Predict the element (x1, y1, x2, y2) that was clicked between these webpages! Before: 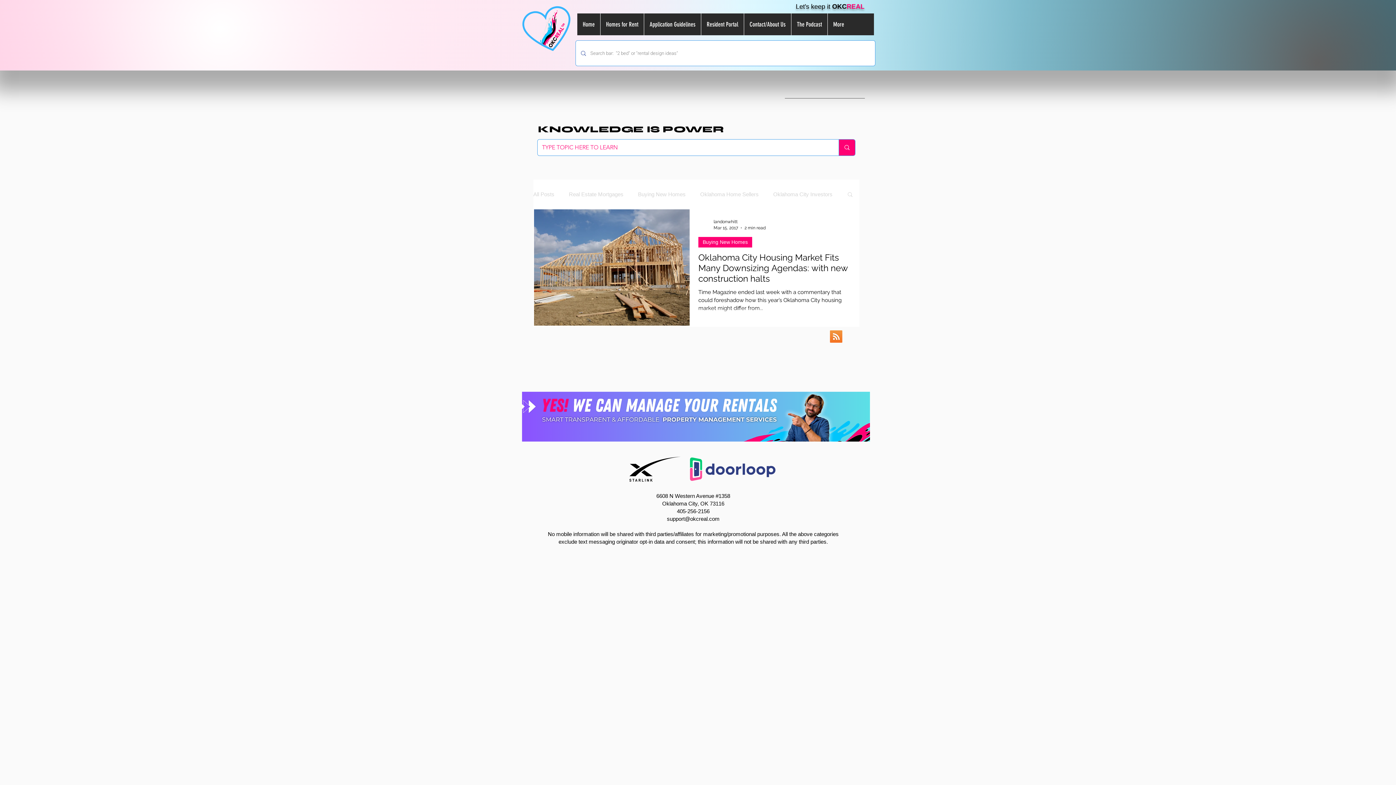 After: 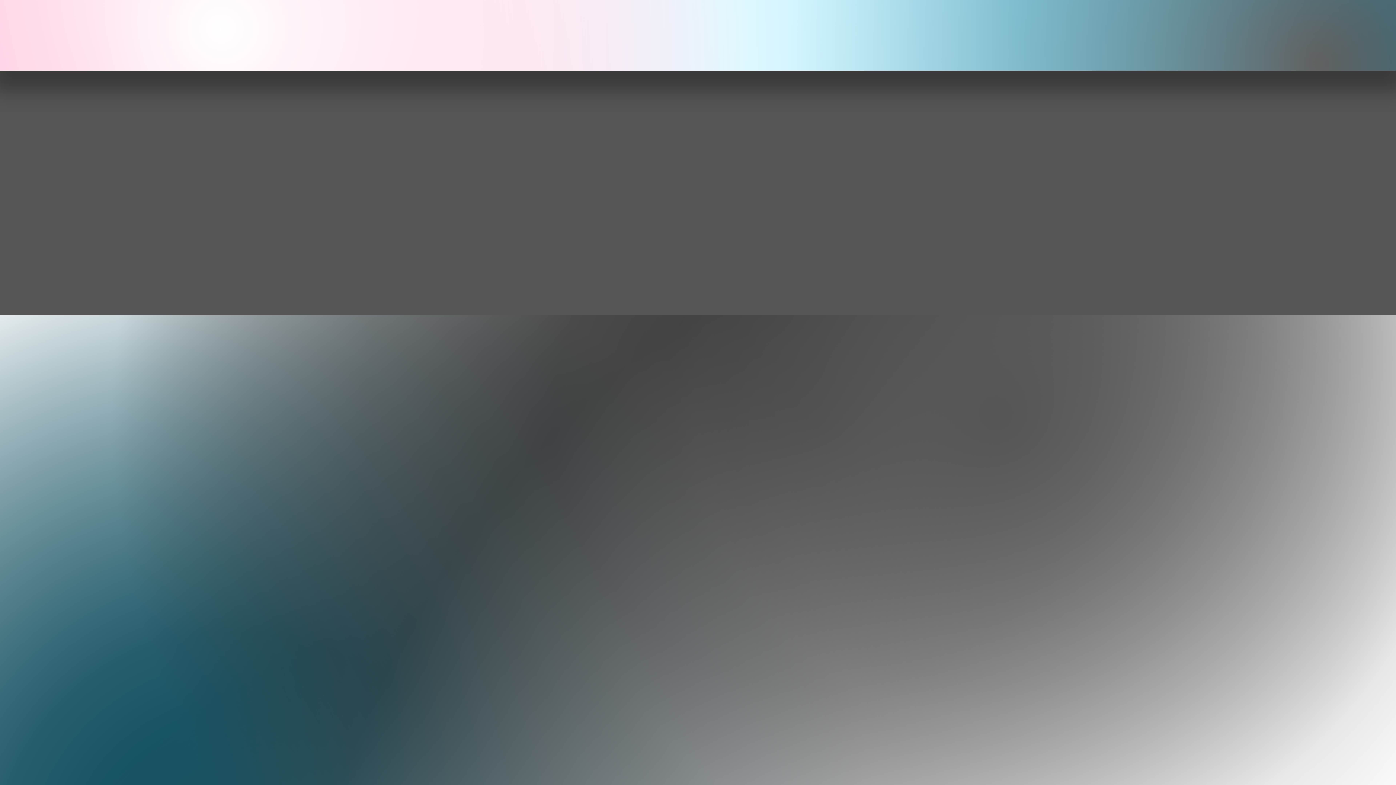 Action: bbox: (522, 392, 870, 441)